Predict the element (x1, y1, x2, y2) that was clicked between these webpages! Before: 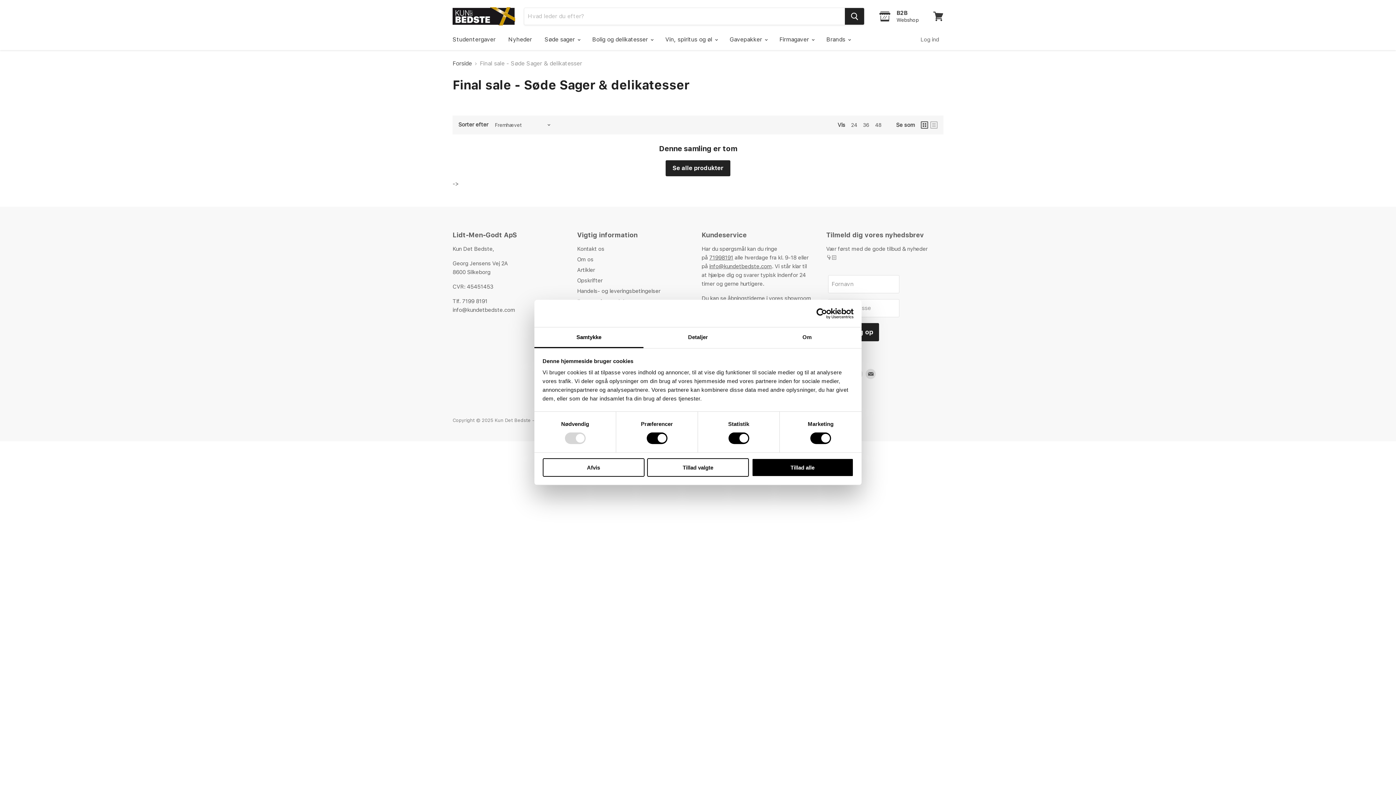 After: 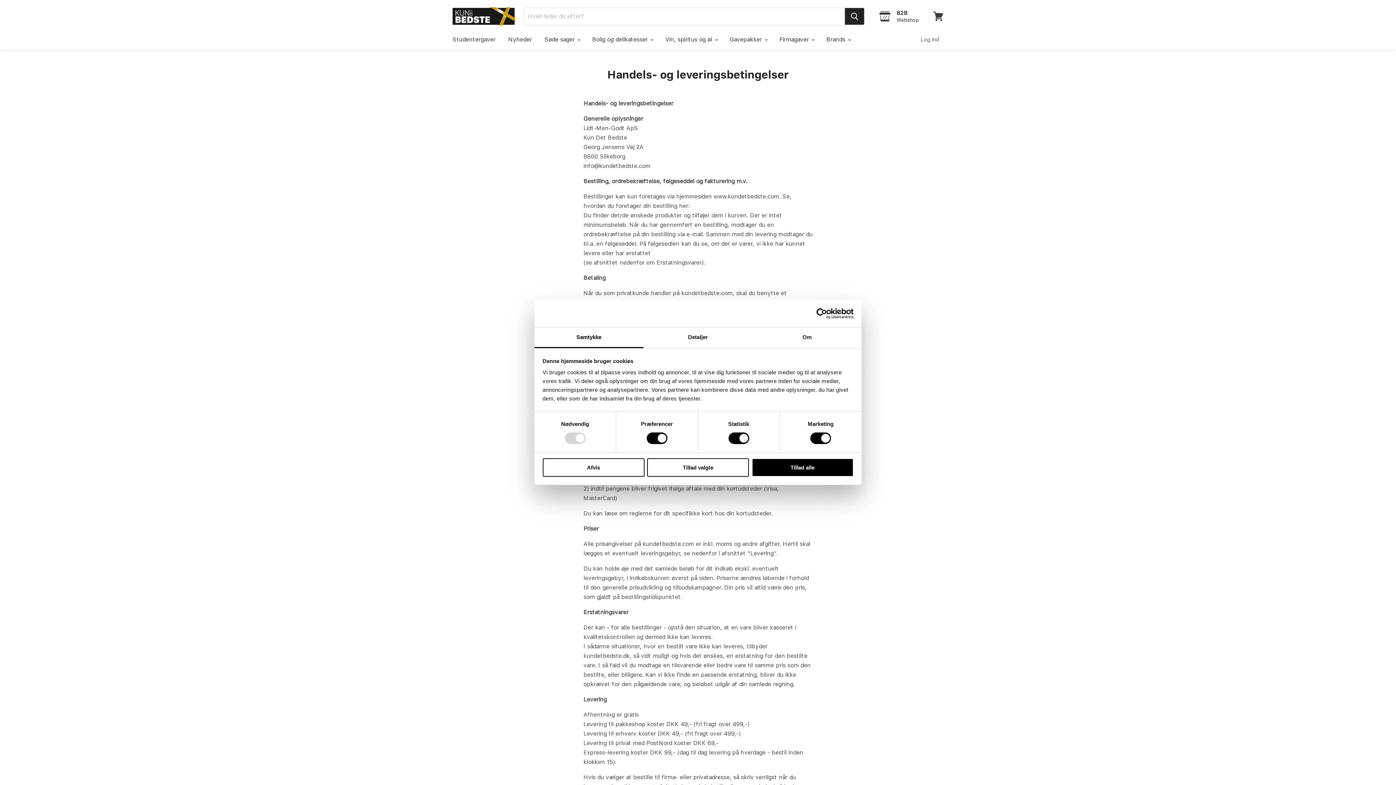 Action: bbox: (577, 288, 660, 294) label: Handels- og leveringsbetingelser